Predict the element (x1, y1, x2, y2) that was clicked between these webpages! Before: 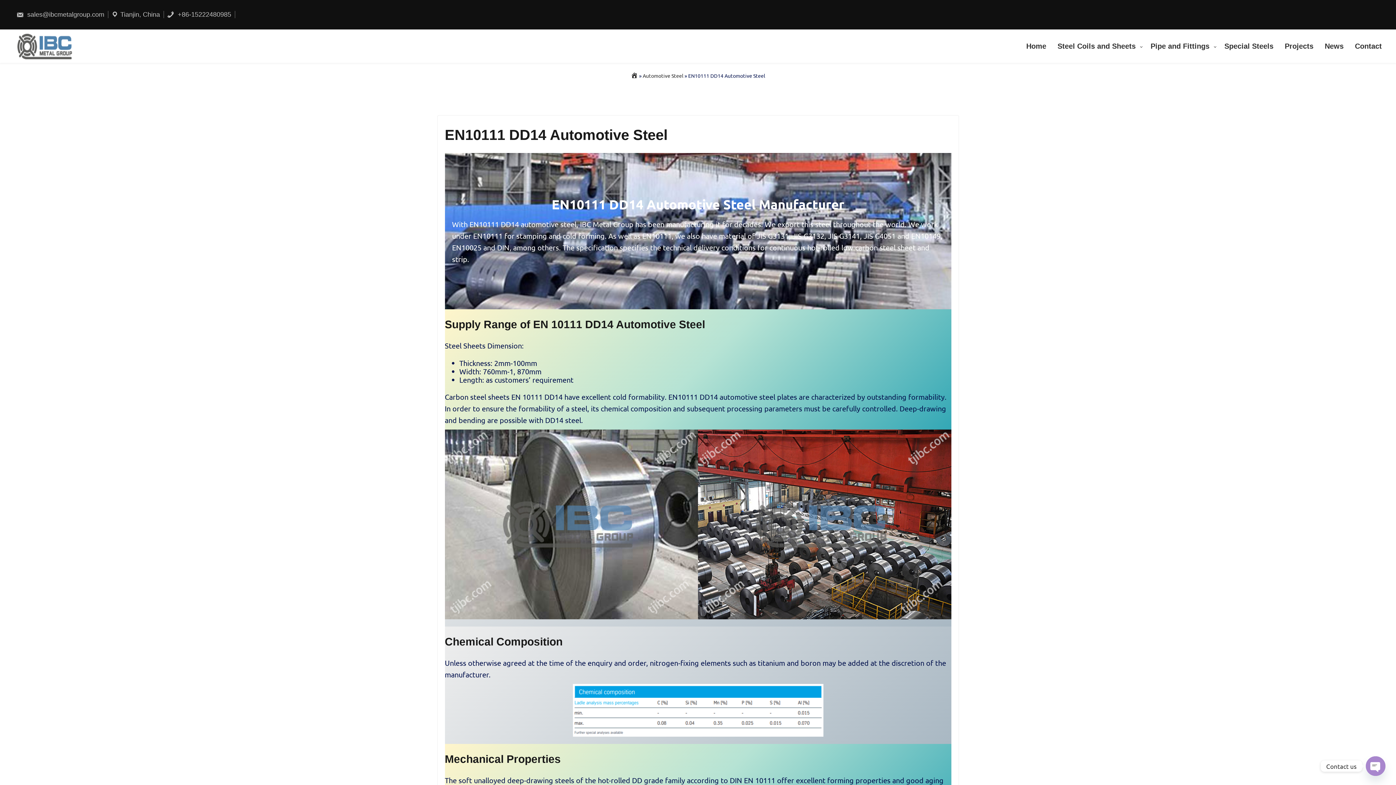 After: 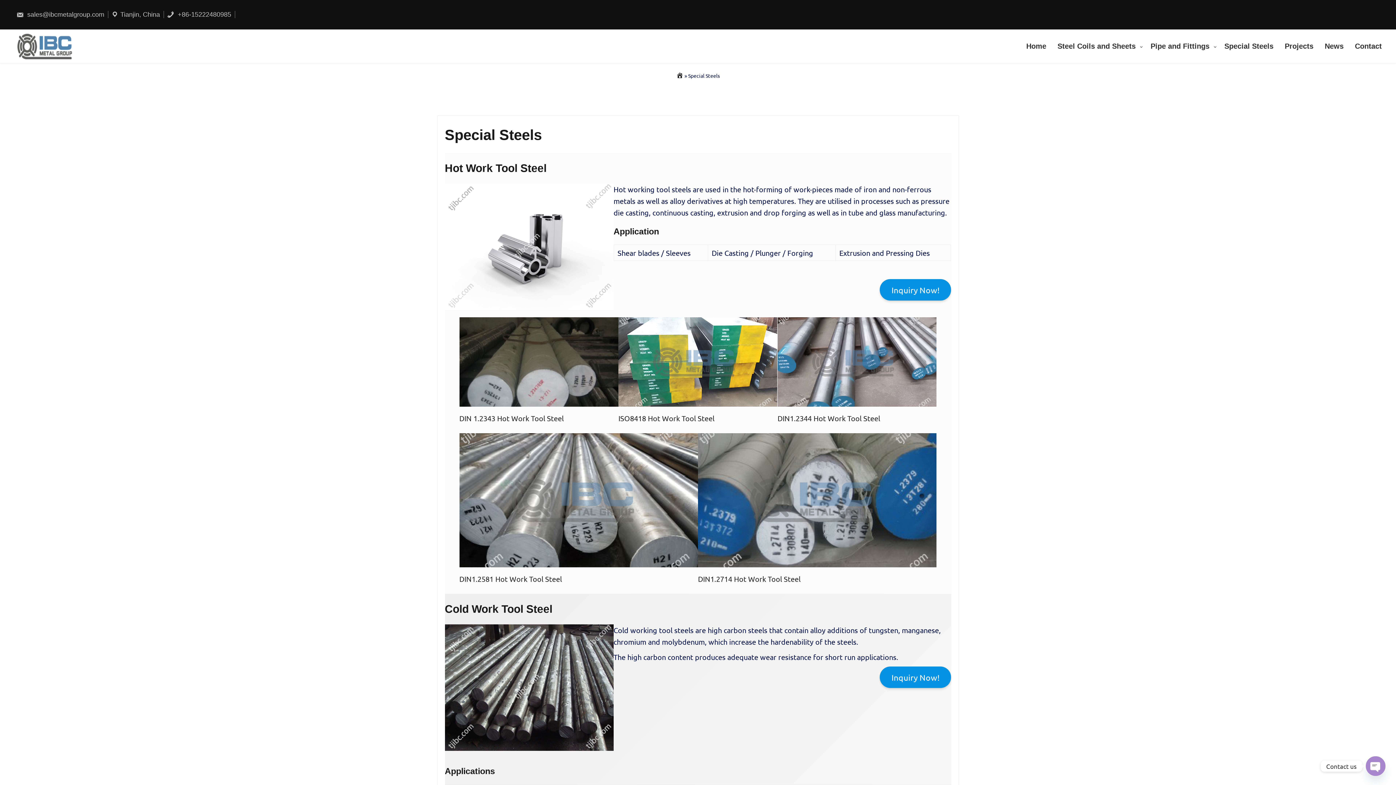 Action: bbox: (1219, 33, 1279, 58) label: Special Steels